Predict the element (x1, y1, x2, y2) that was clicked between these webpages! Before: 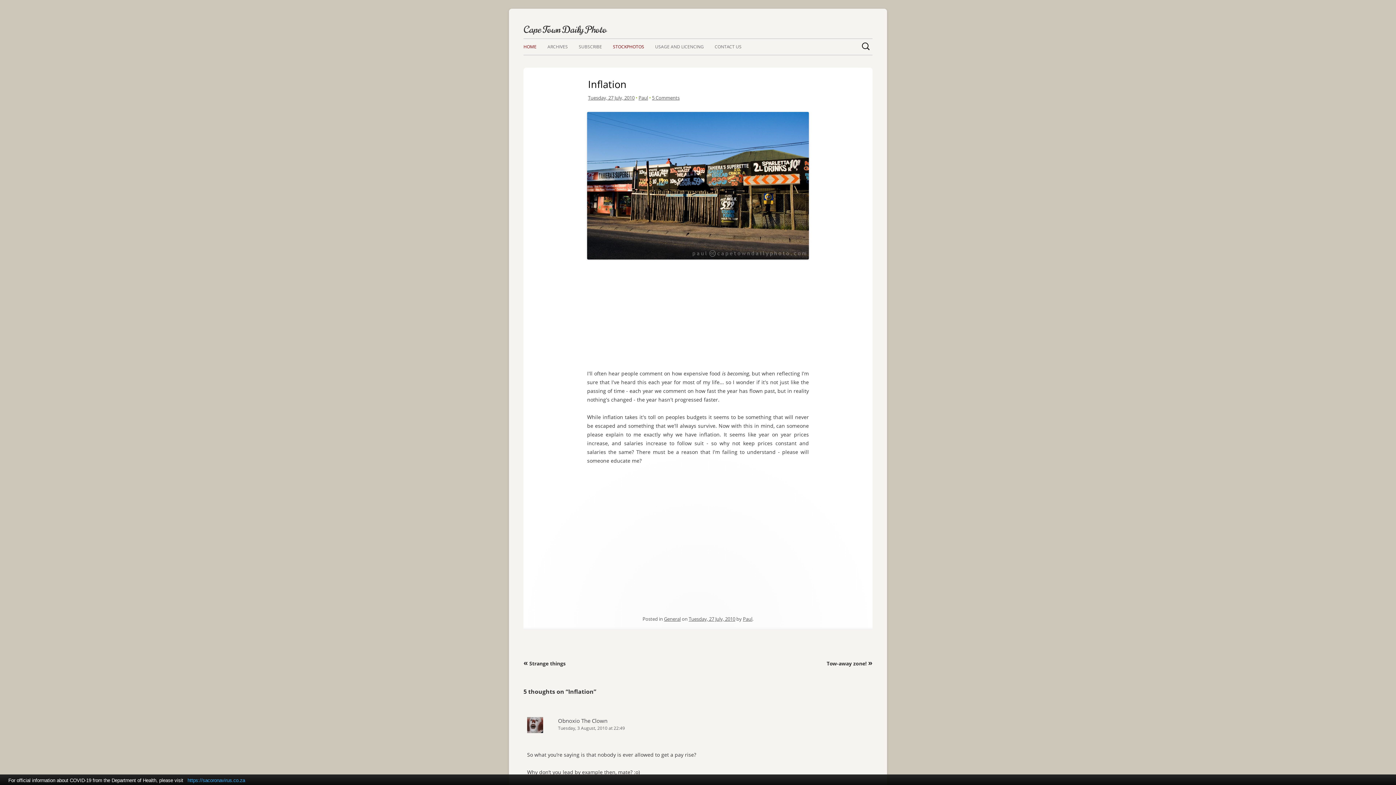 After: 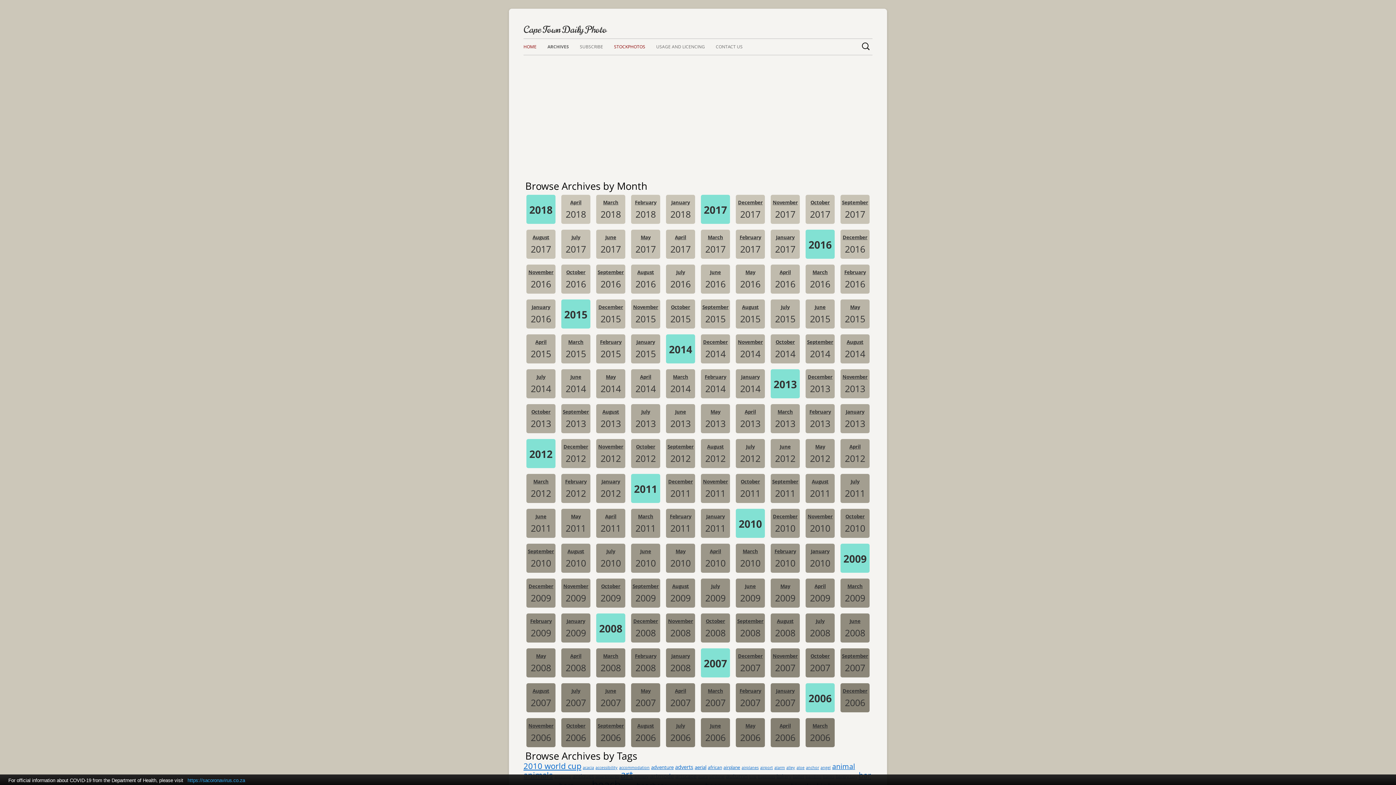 Action: bbox: (547, 38, 567, 54) label: ARCHIVES